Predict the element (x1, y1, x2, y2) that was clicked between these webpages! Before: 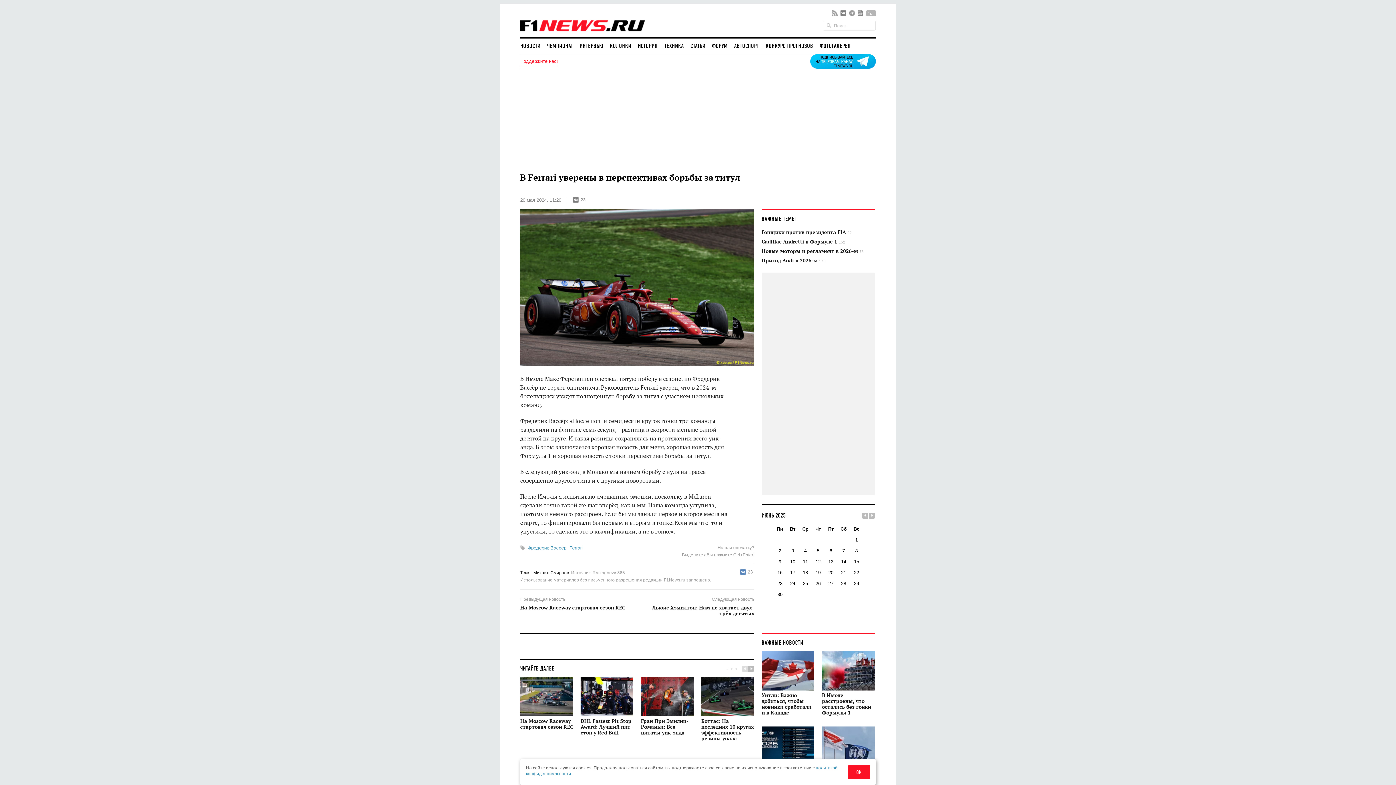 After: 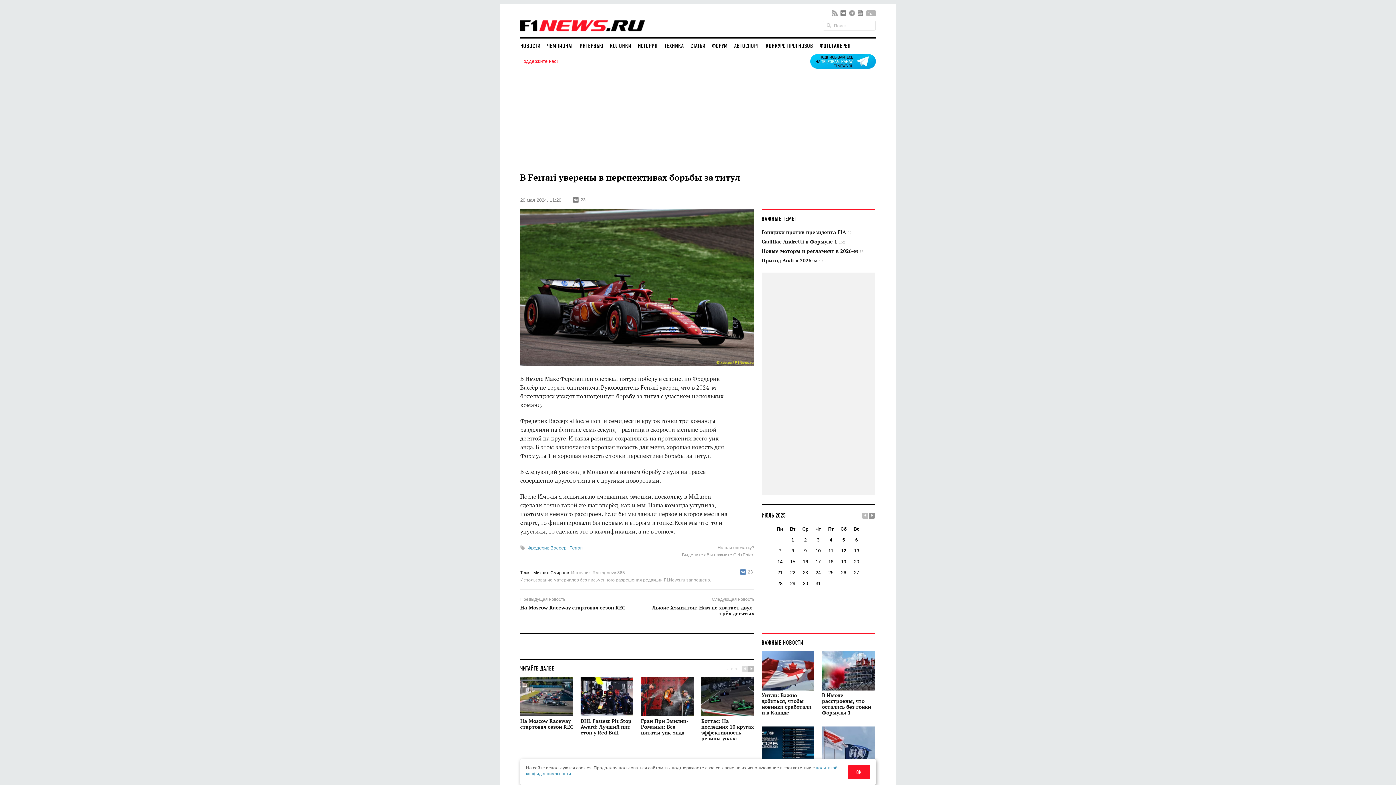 Action: bbox: (869, 513, 875, 518)